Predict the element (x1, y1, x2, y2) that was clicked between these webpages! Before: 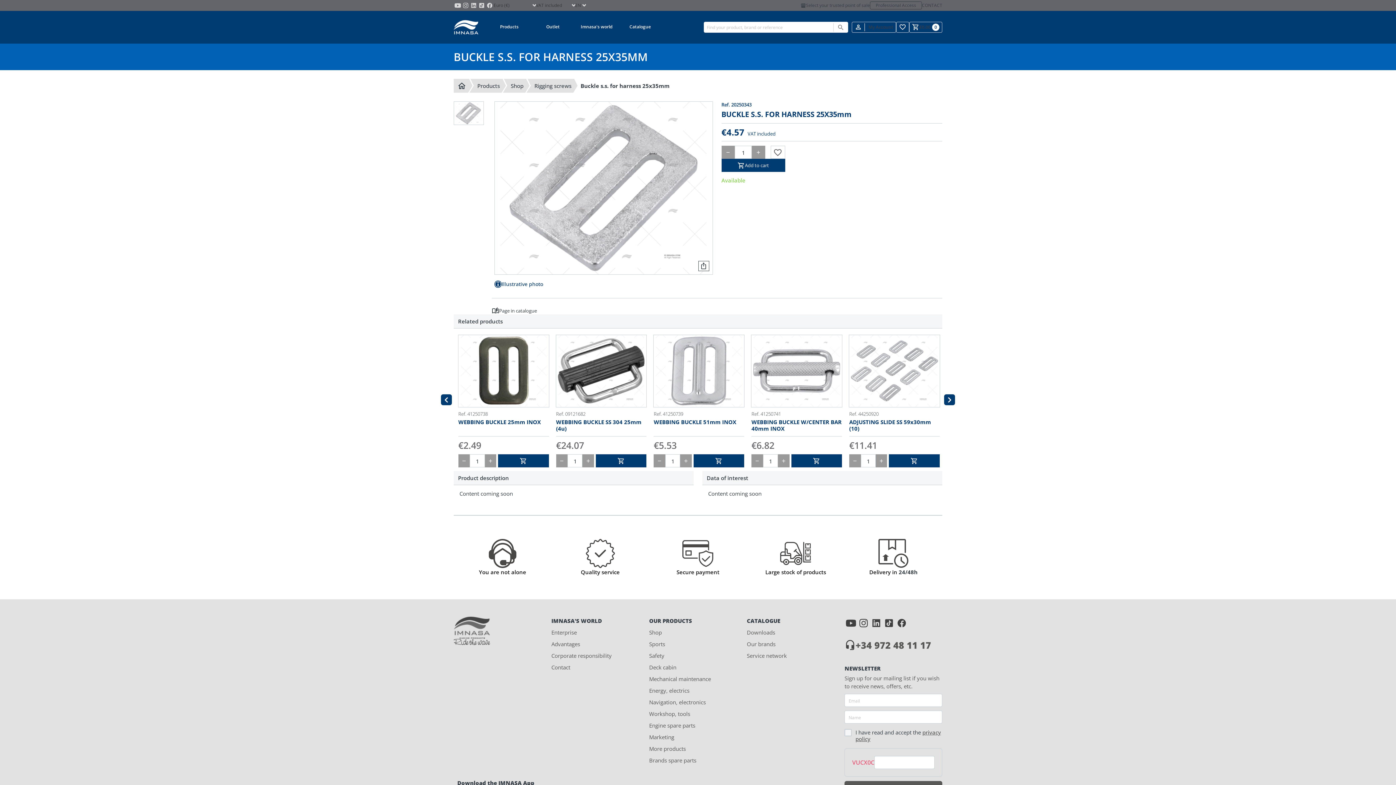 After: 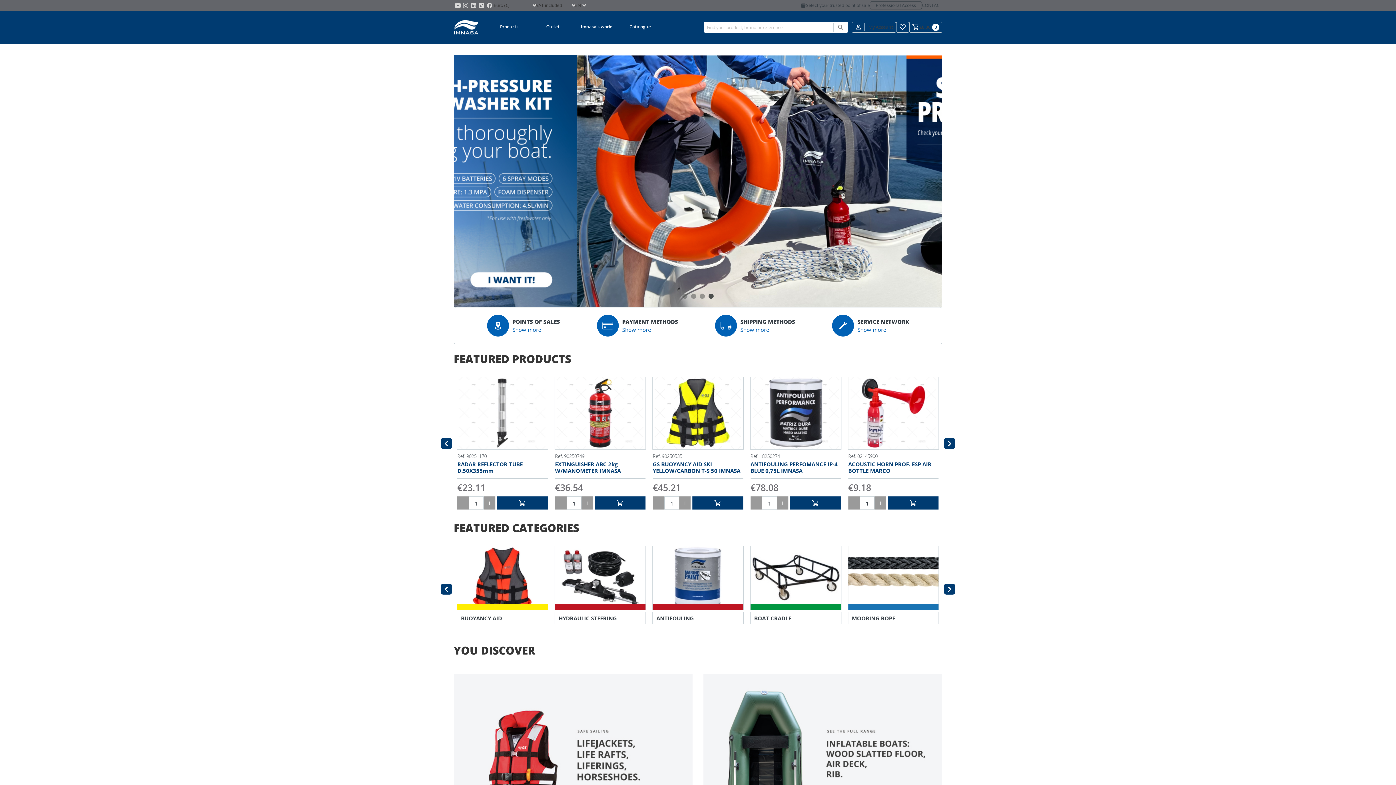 Action: bbox: (453, 20, 478, 34)